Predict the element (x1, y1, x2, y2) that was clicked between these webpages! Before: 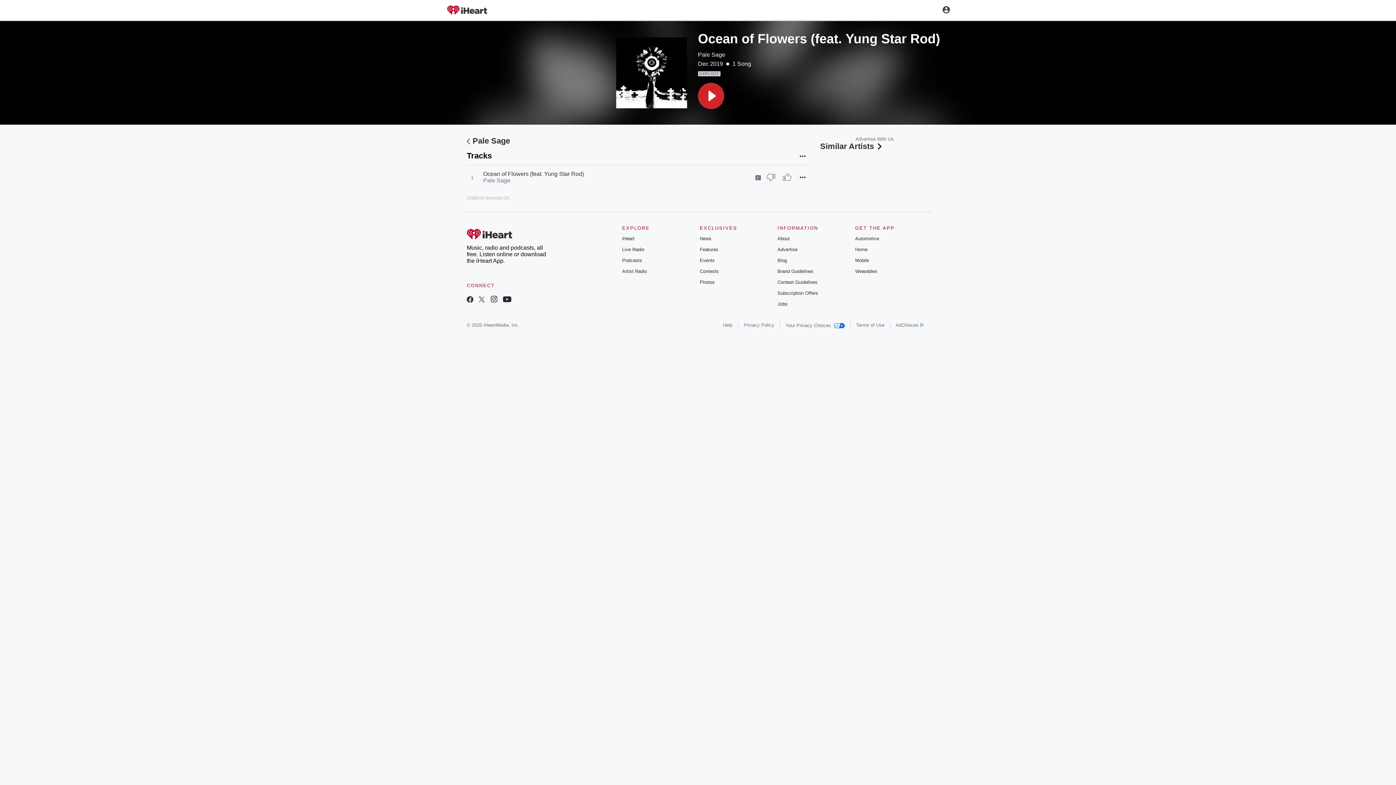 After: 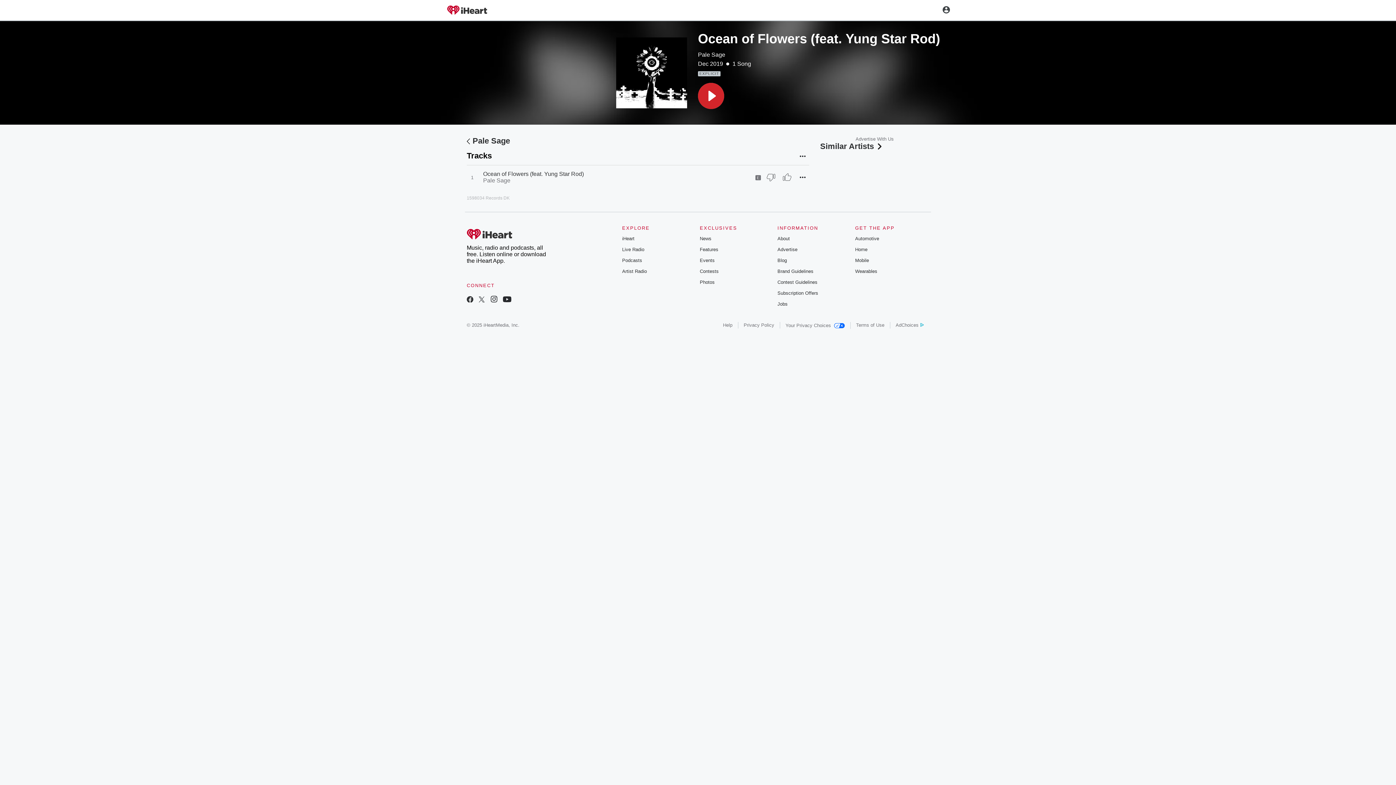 Action: label: Contests bbox: (699, 268, 718, 274)